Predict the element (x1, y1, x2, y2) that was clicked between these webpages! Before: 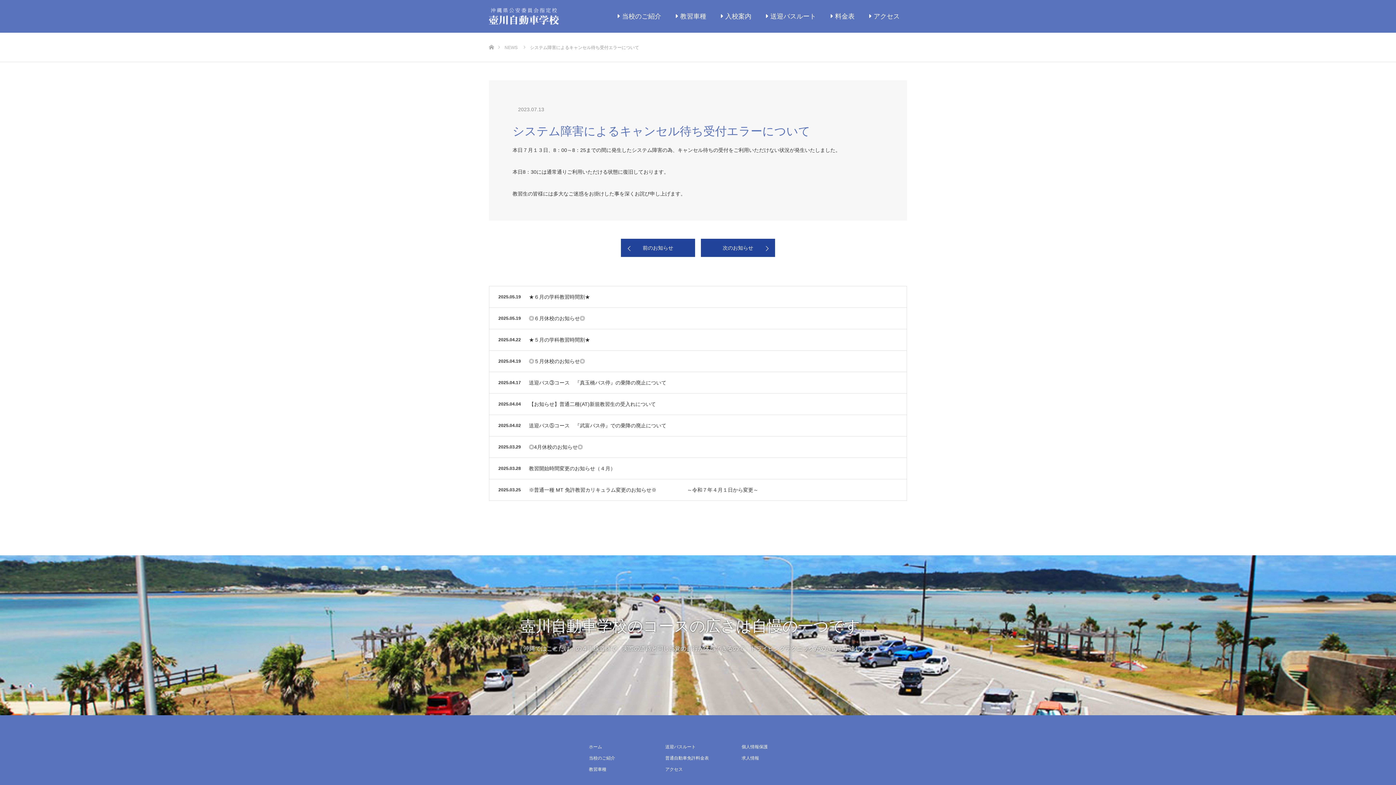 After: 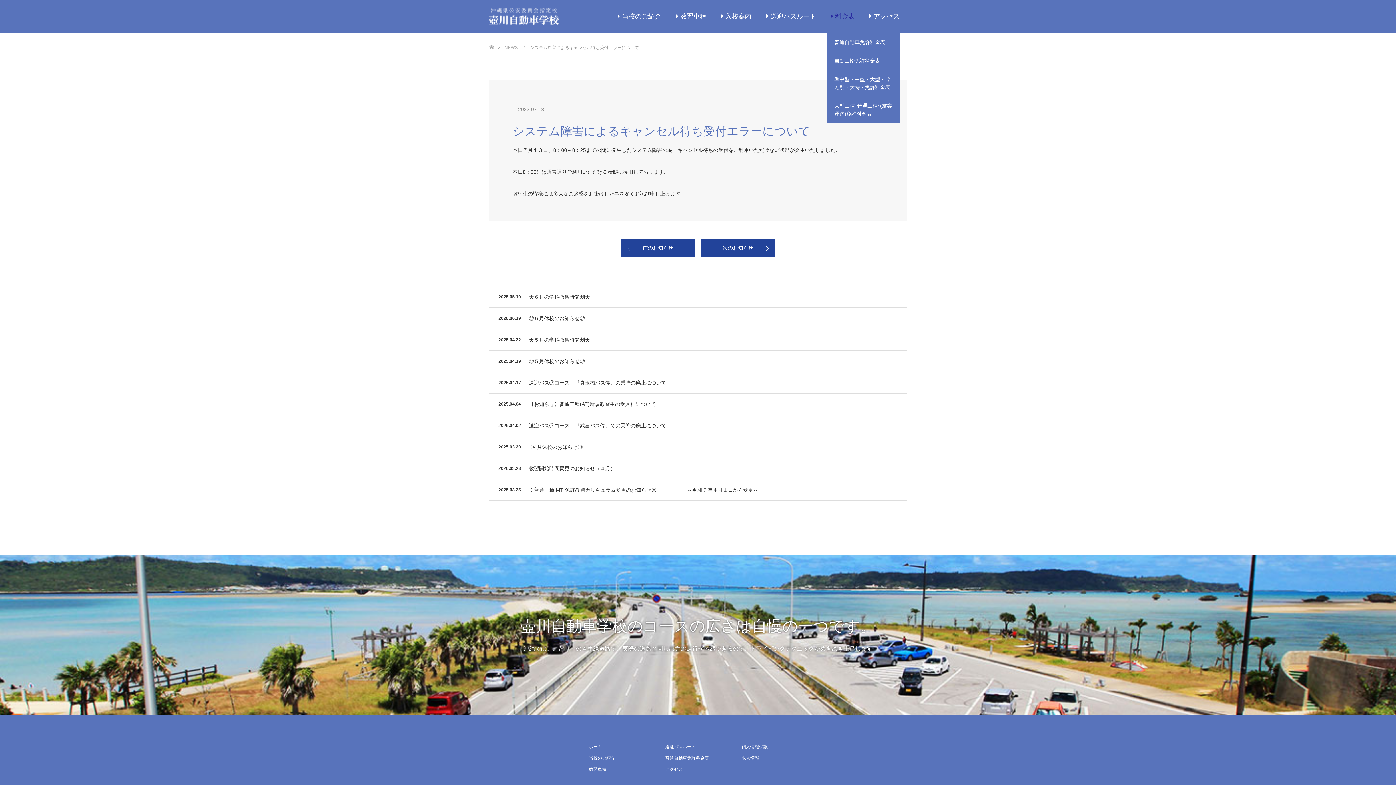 Action: label:  料金表 bbox: (823, 0, 862, 32)